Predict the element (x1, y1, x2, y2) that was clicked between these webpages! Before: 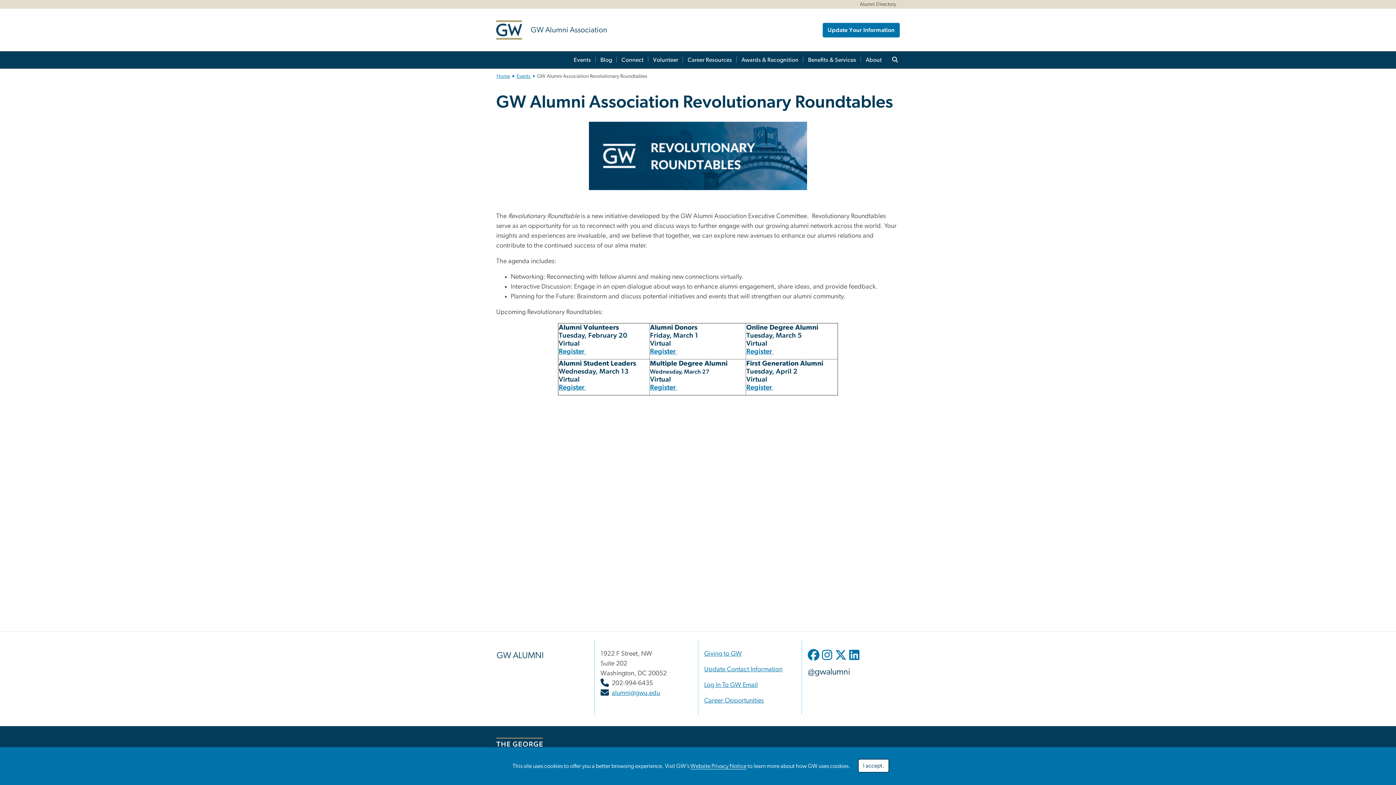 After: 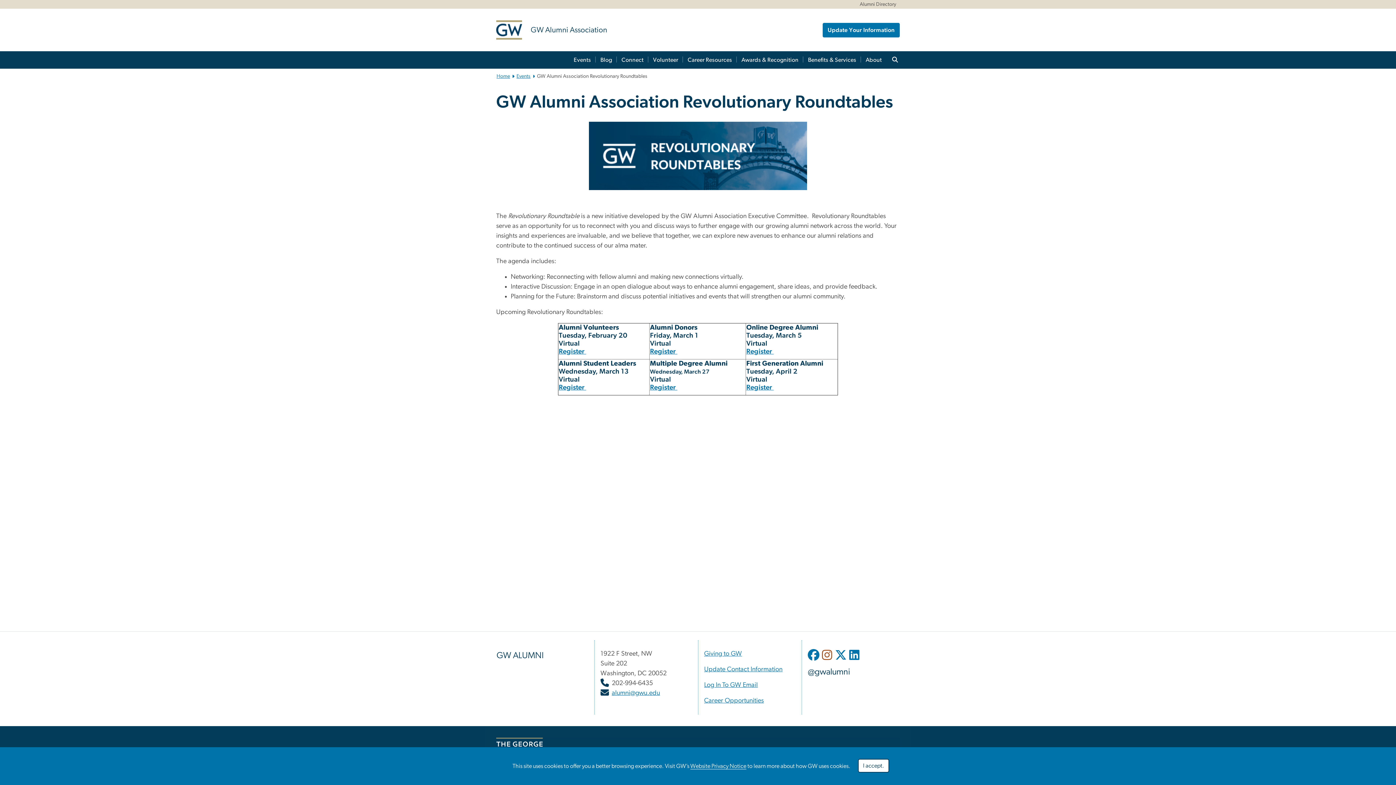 Action: bbox: (822, 657, 833, 663)